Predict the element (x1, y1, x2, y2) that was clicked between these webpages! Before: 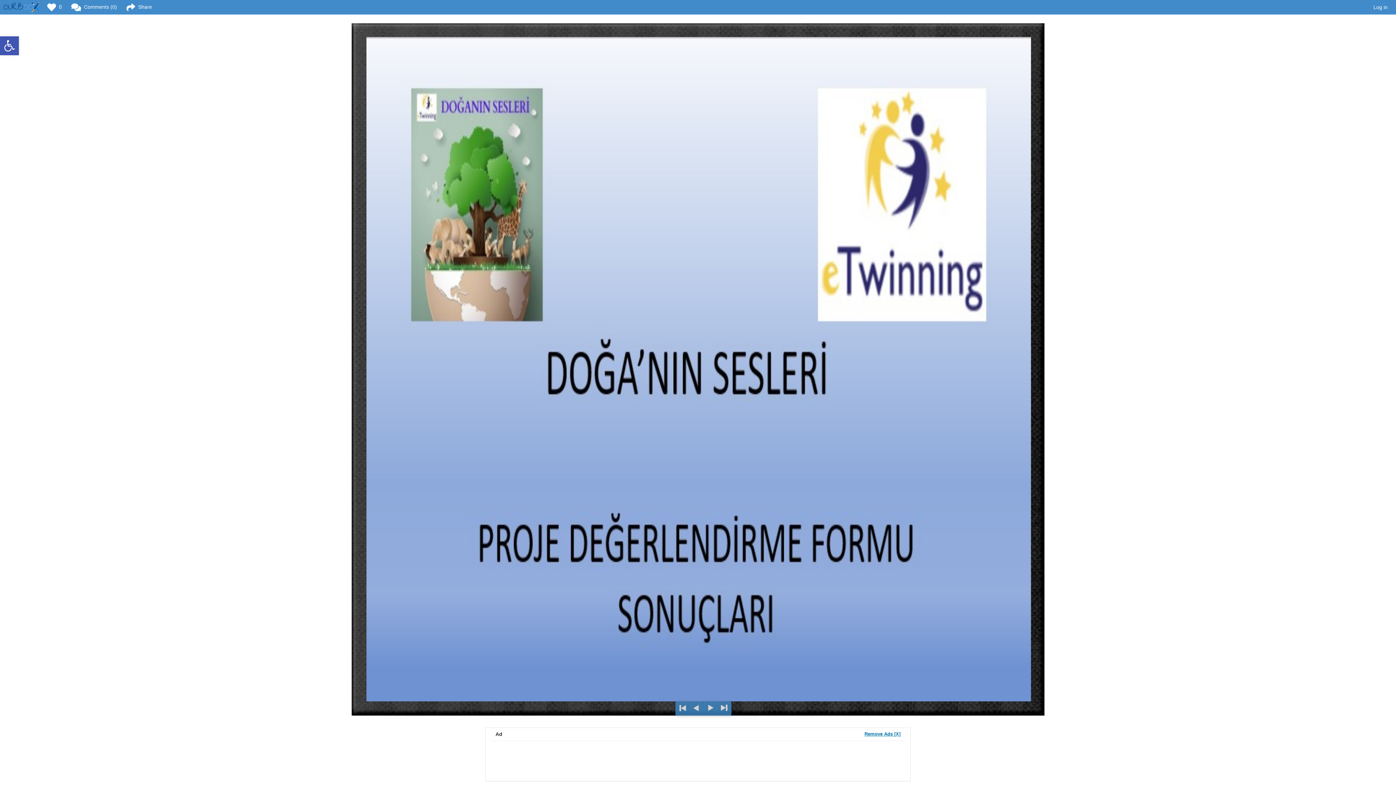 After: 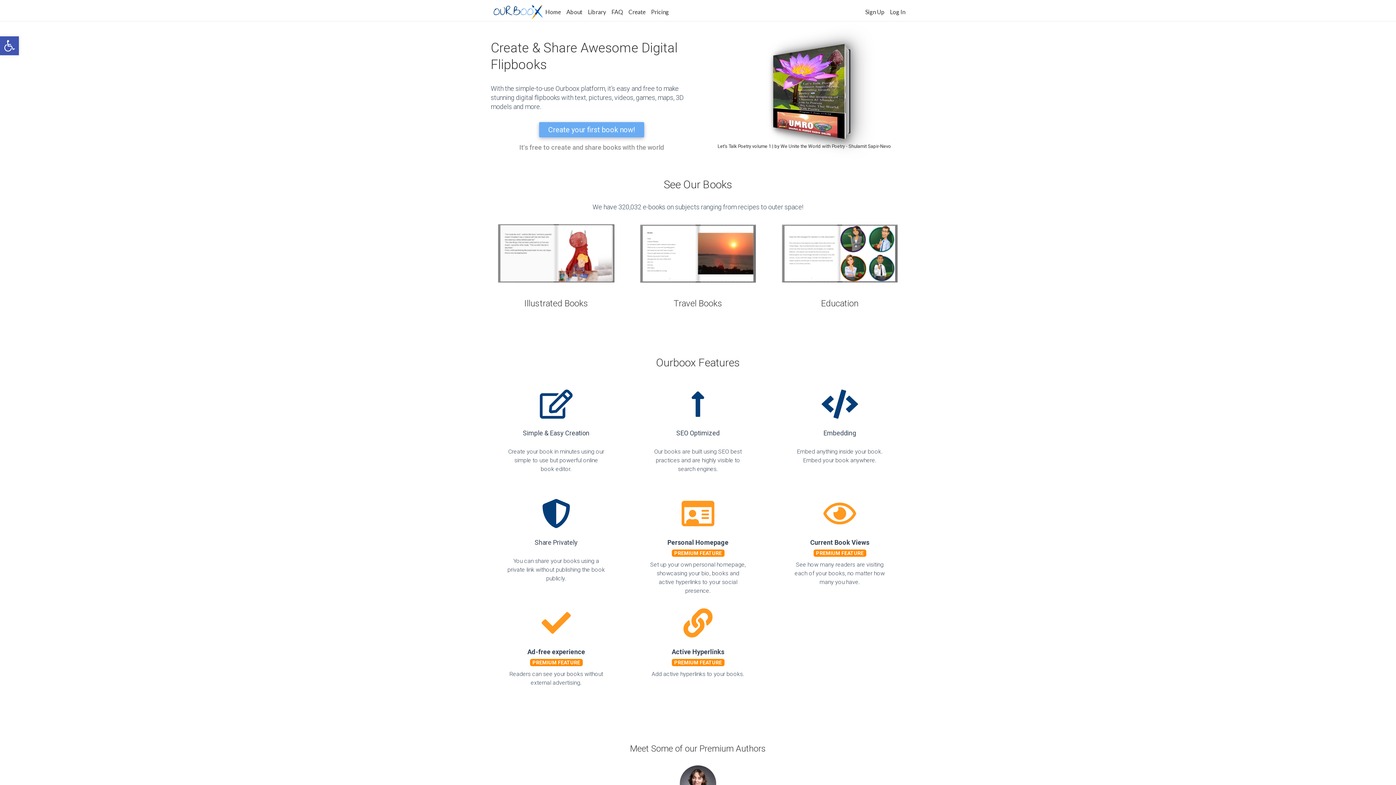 Action: bbox: (3, 1, 39, 12)